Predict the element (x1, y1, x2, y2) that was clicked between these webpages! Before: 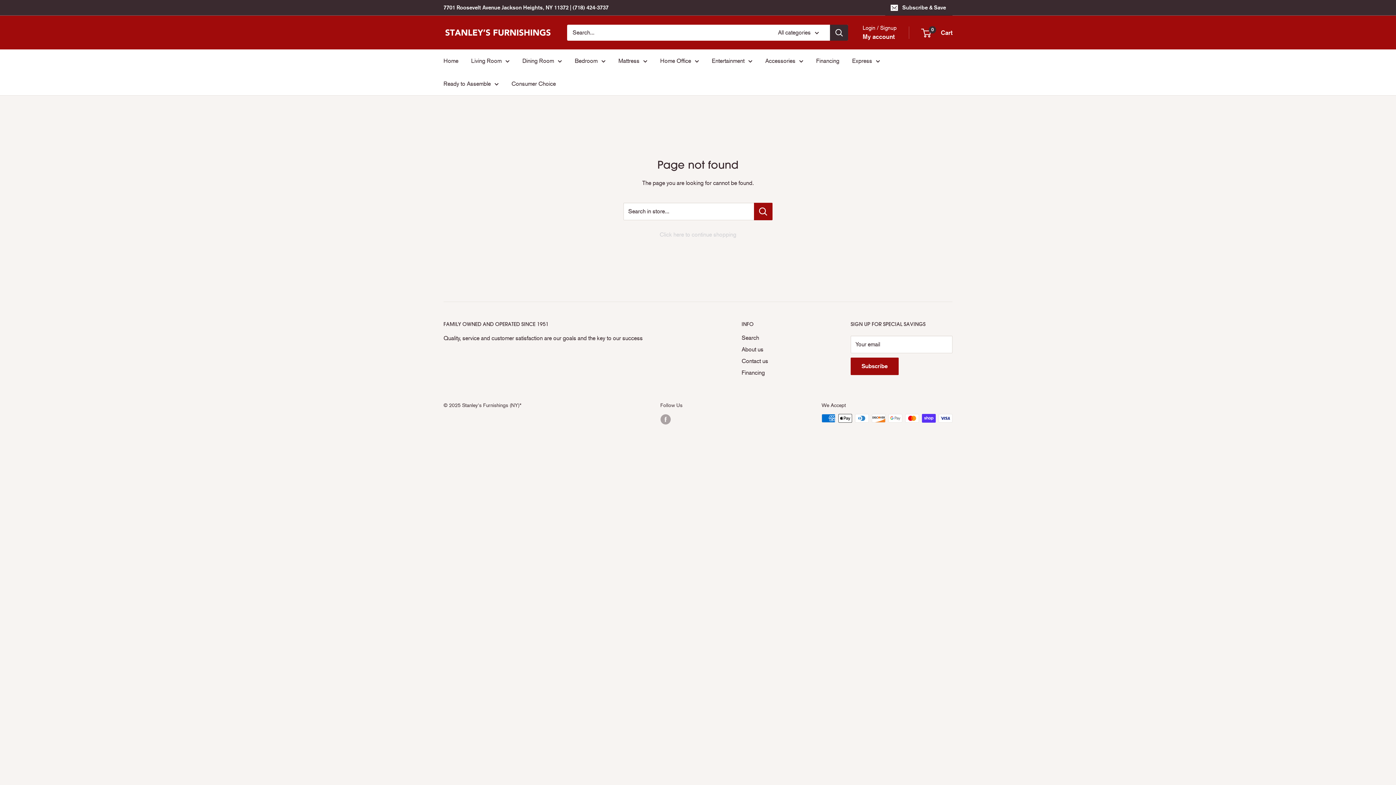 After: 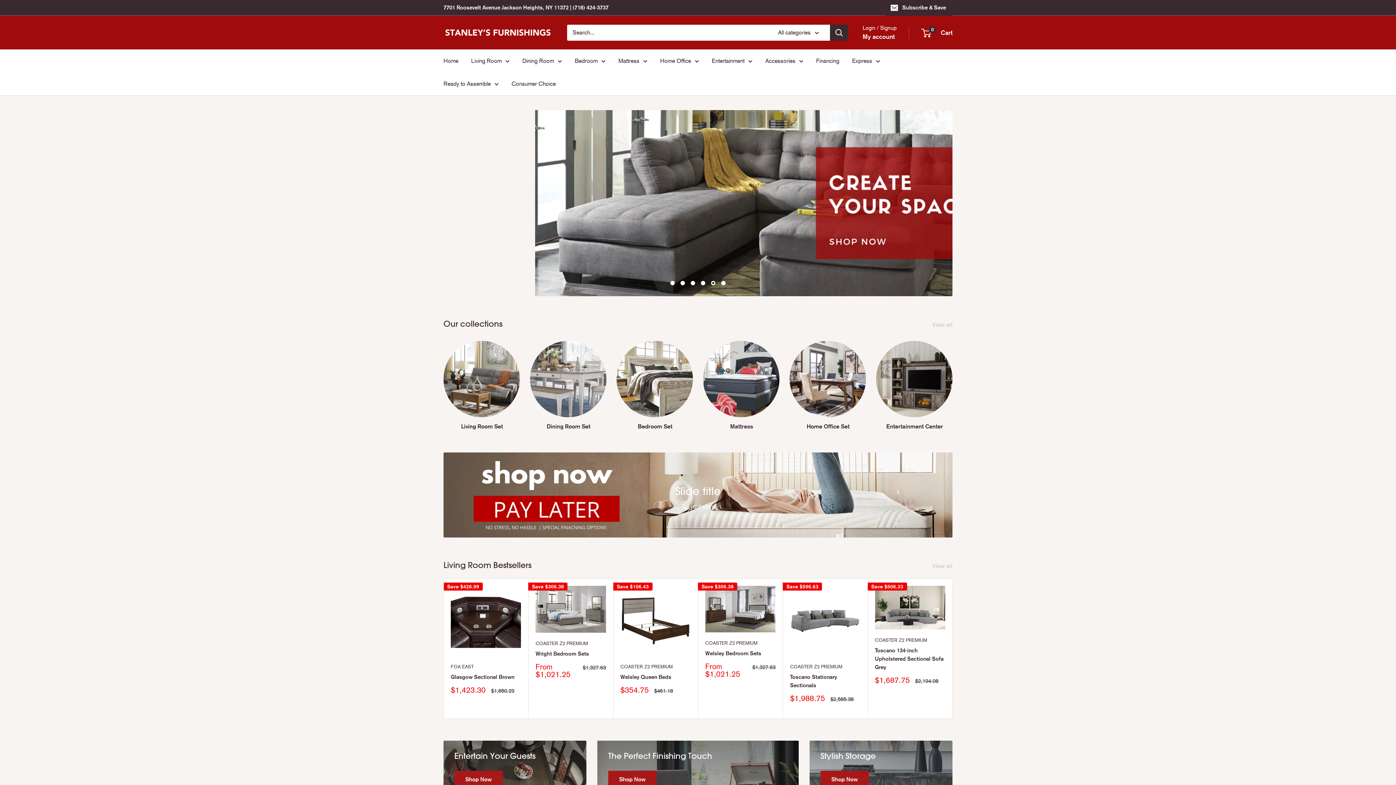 Action: bbox: (443, 27, 552, 37) label: Stanley's Furnishings (NY)*